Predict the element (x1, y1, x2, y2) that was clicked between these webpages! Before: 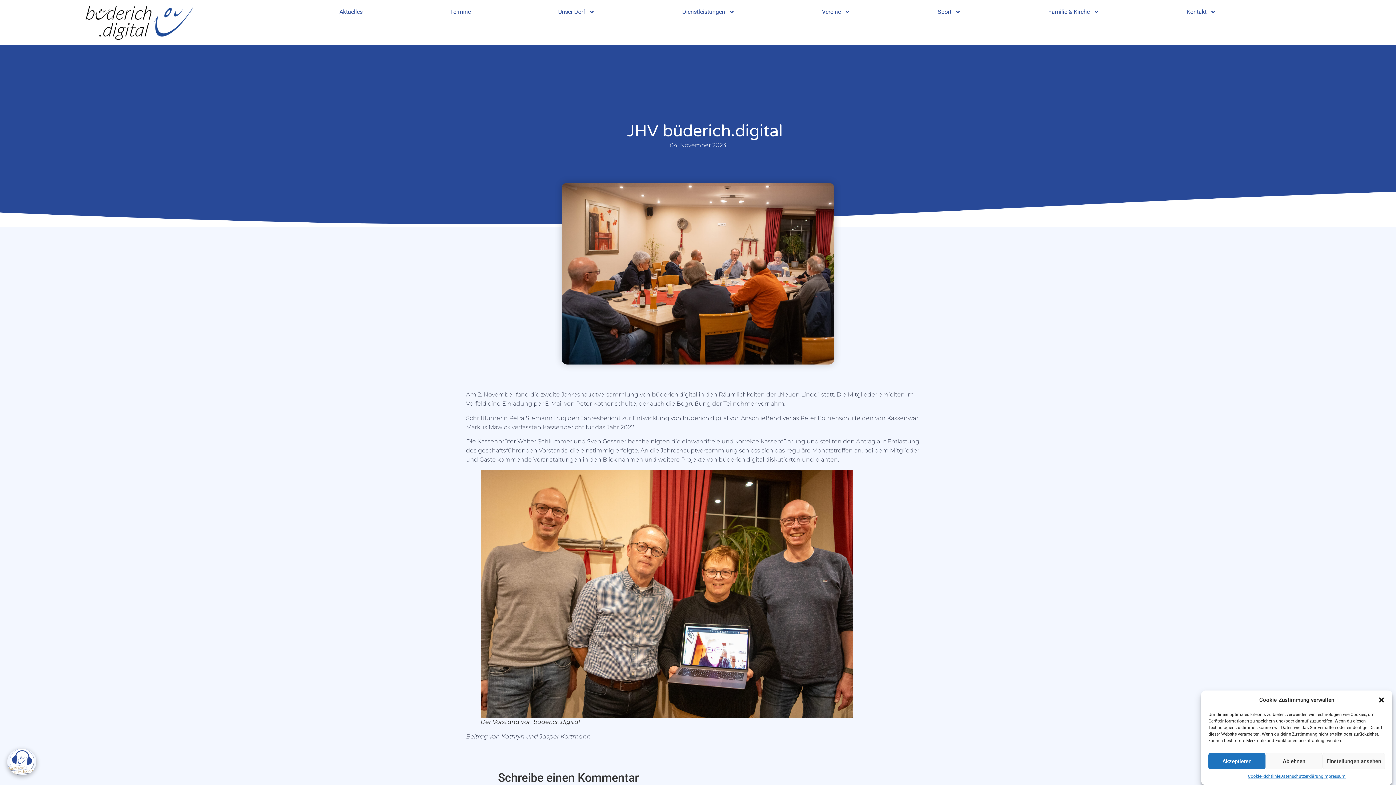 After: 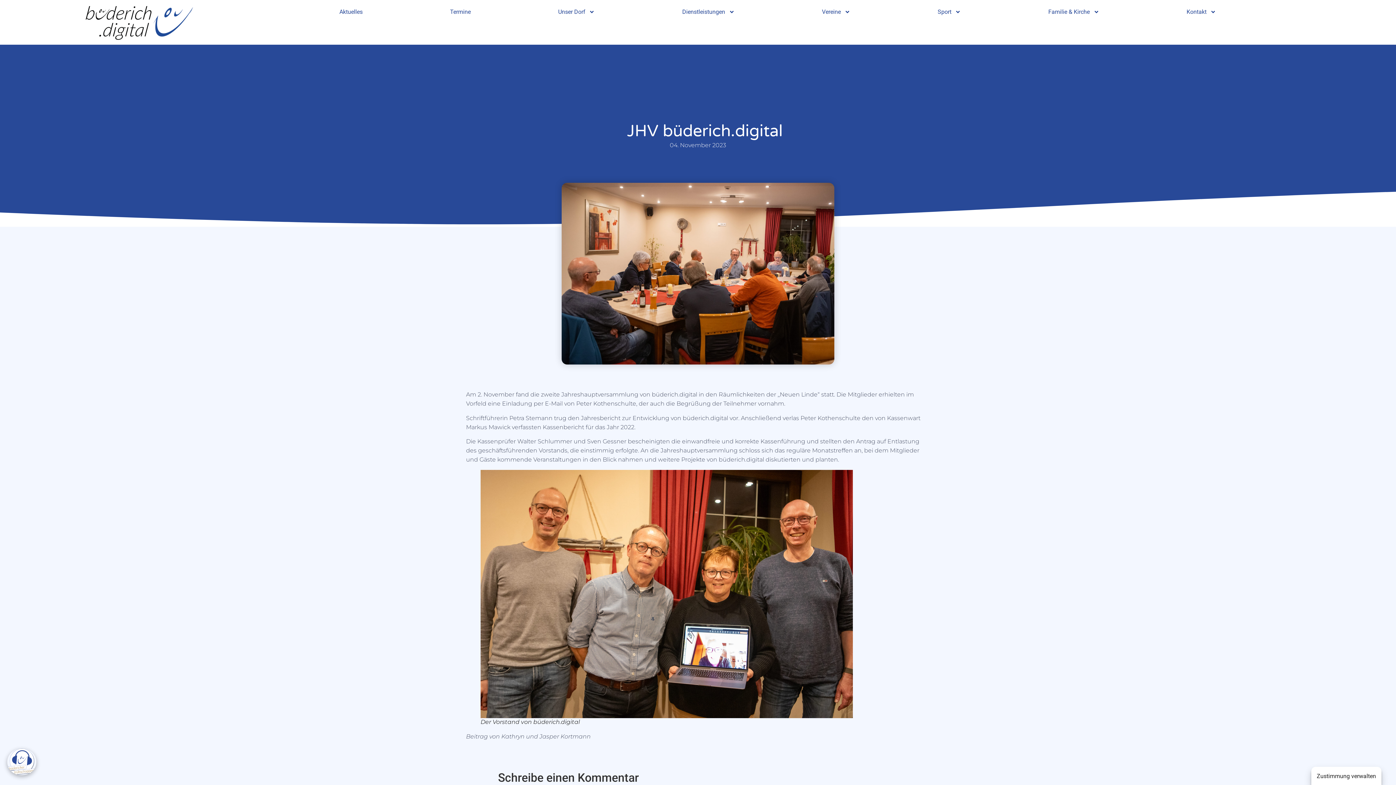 Action: label: Dialog schließen bbox: (1378, 696, 1385, 704)